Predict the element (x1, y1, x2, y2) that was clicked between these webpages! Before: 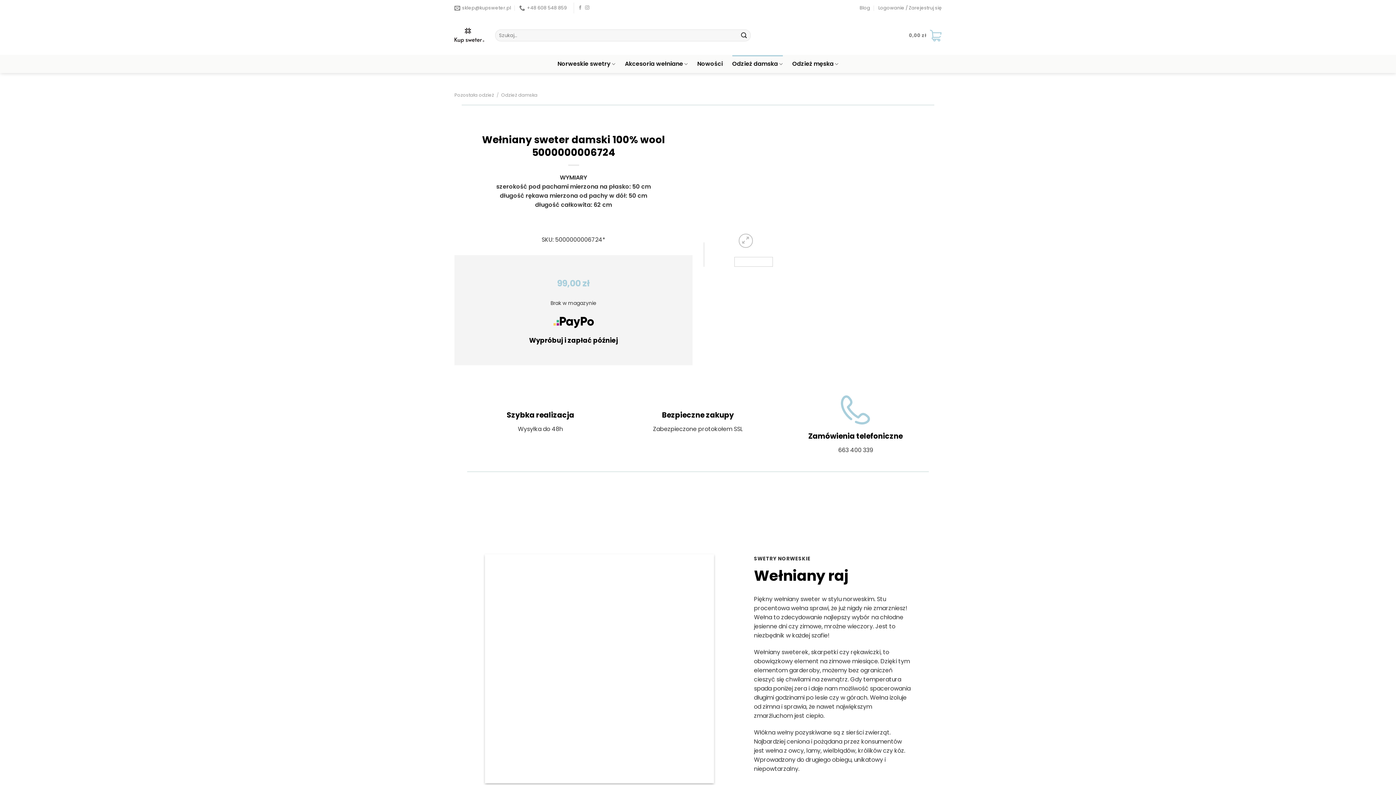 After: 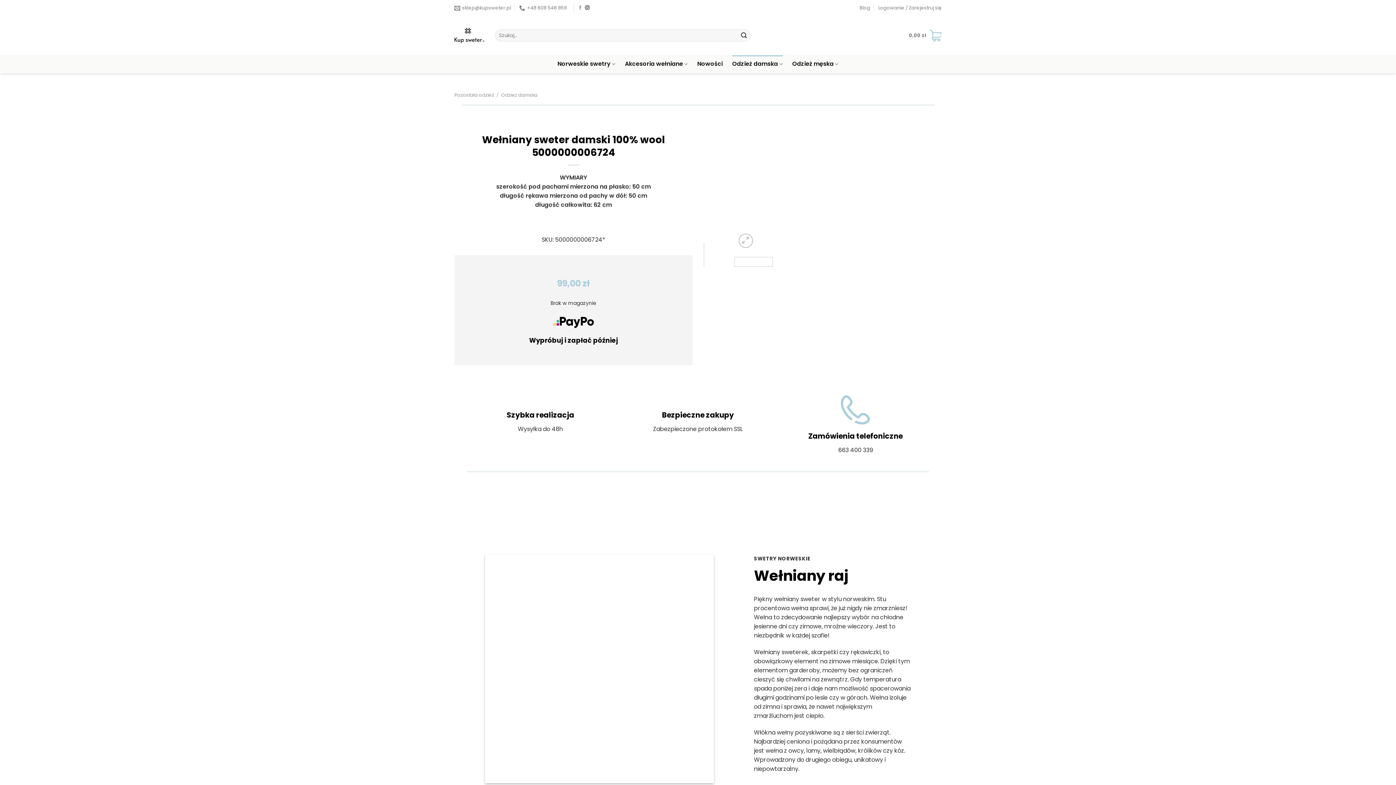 Action: bbox: (585, 5, 589, 10) label: Follow on Instagram